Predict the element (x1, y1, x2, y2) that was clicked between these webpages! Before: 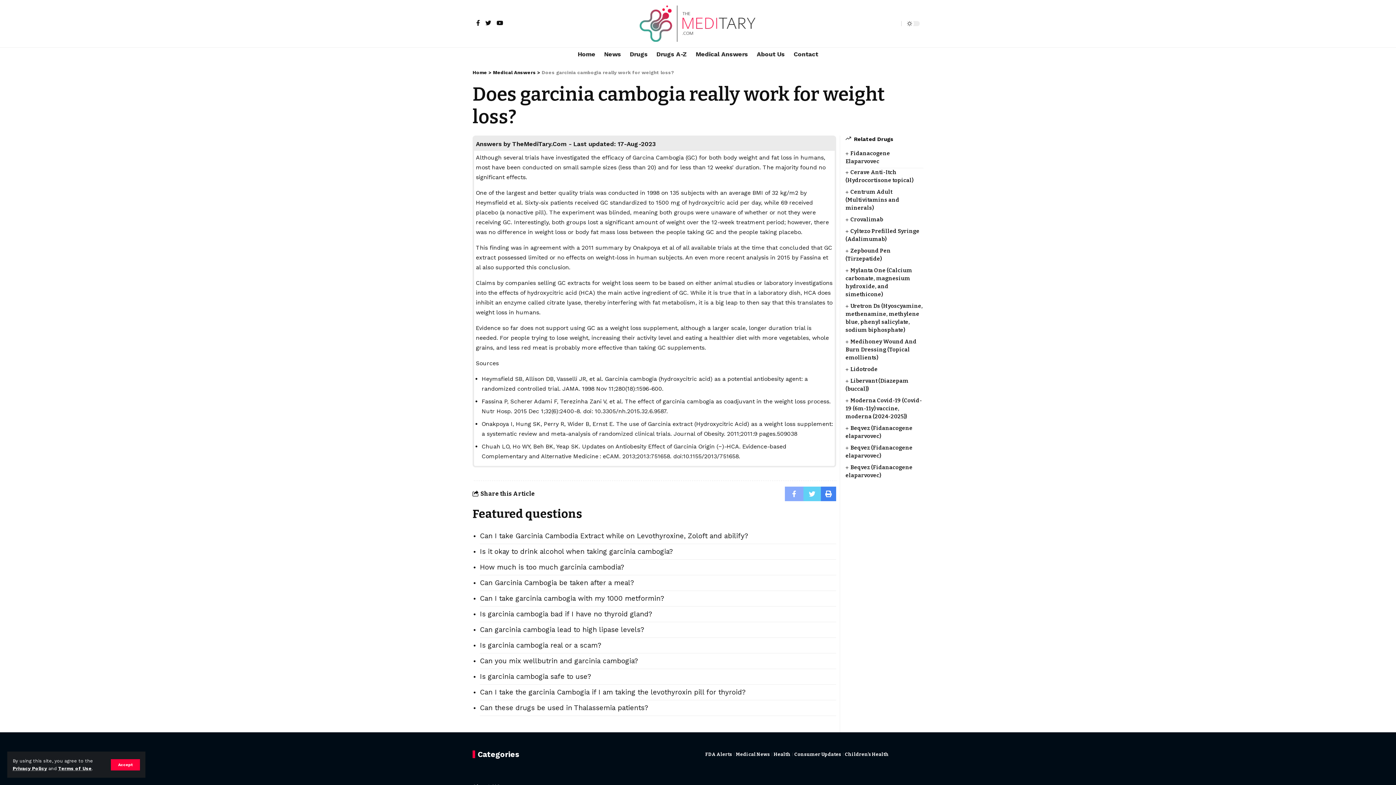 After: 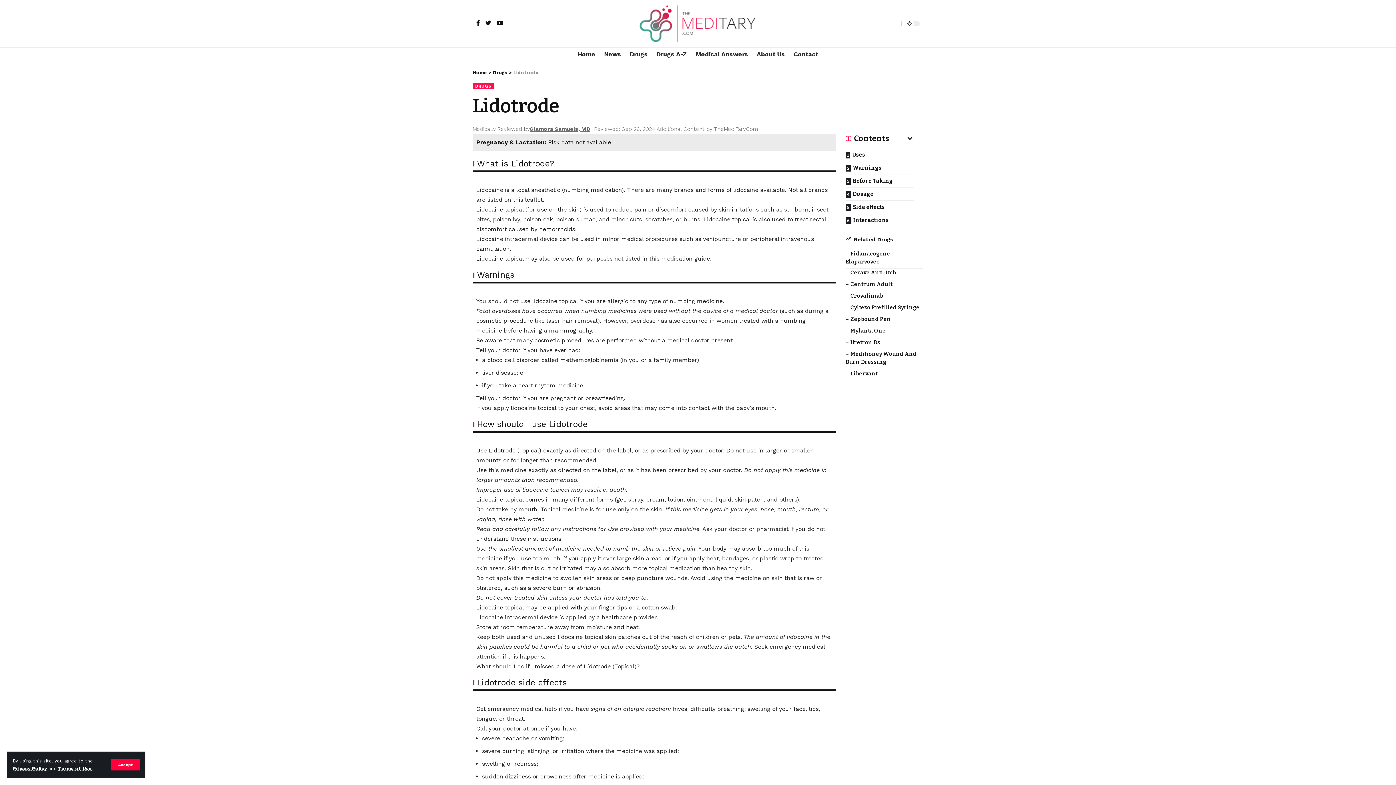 Action: label: Lidotrode bbox: (850, 366, 877, 372)